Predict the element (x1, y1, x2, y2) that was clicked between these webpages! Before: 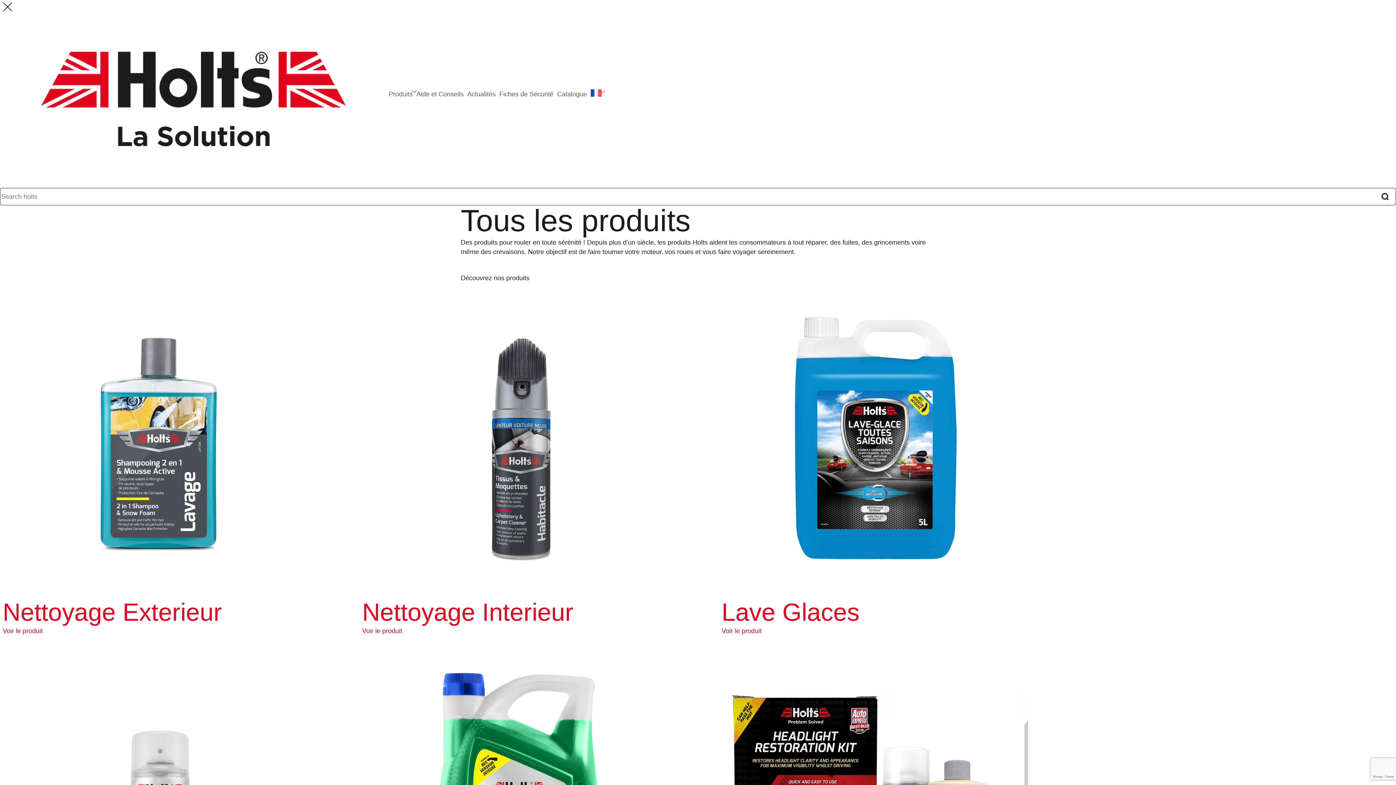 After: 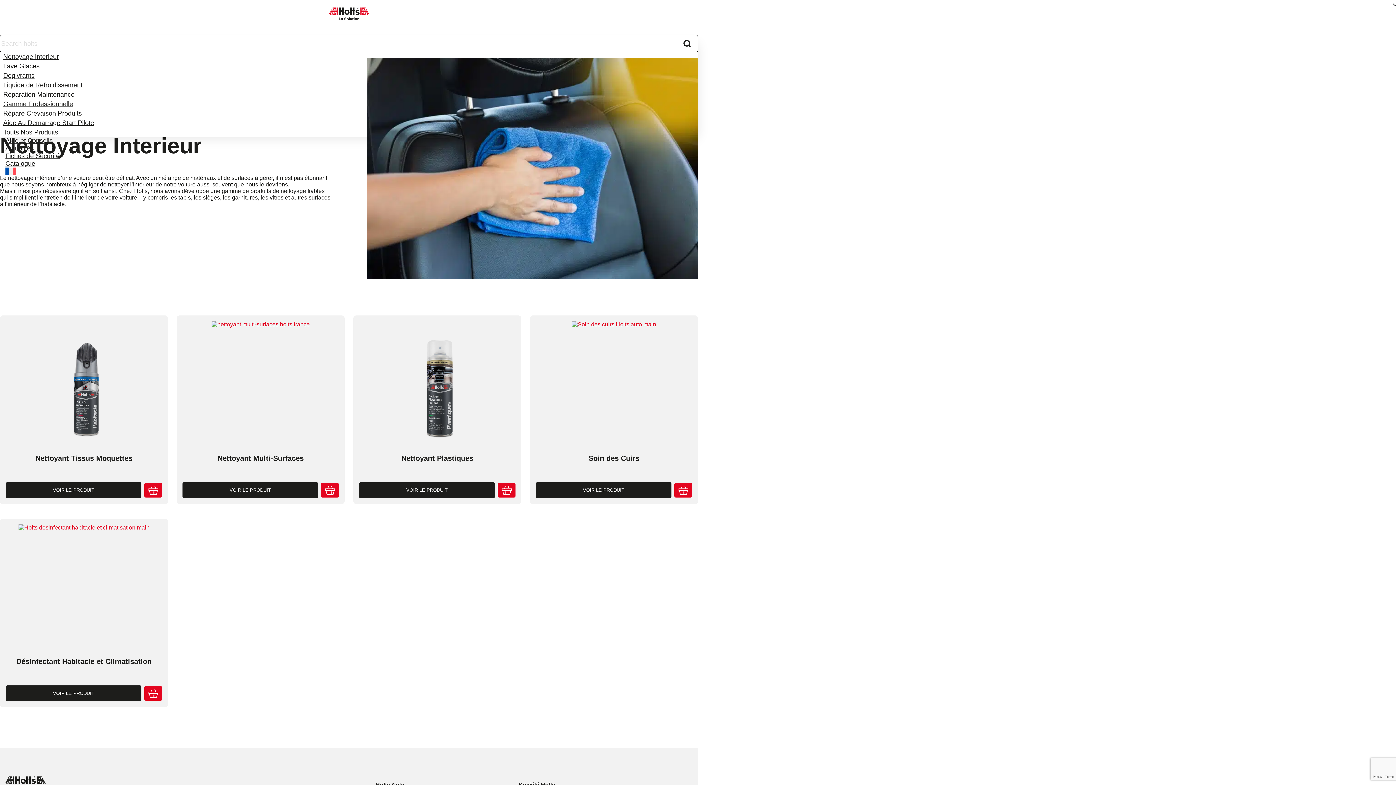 Action: bbox: (362, 599, 668, 624) label: Nettoyage Interieur